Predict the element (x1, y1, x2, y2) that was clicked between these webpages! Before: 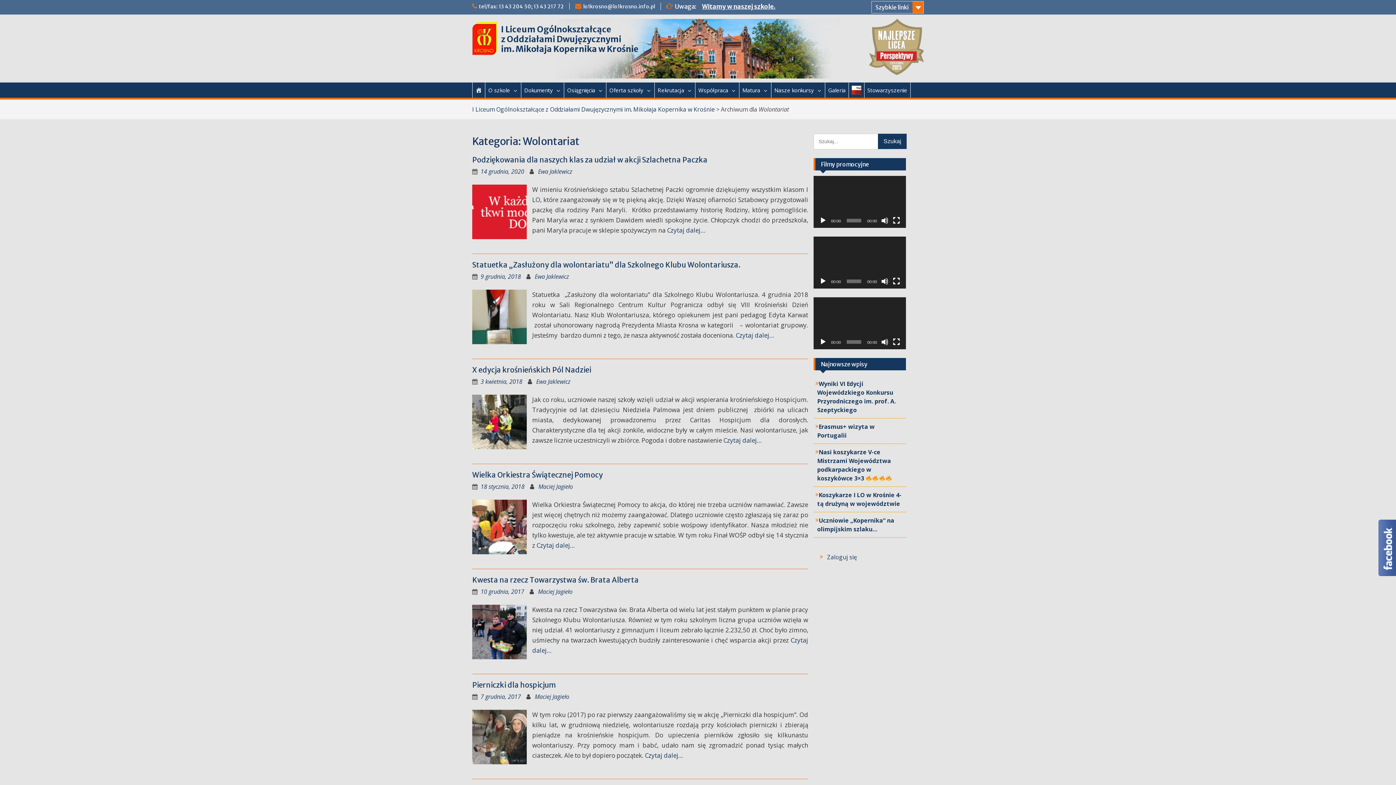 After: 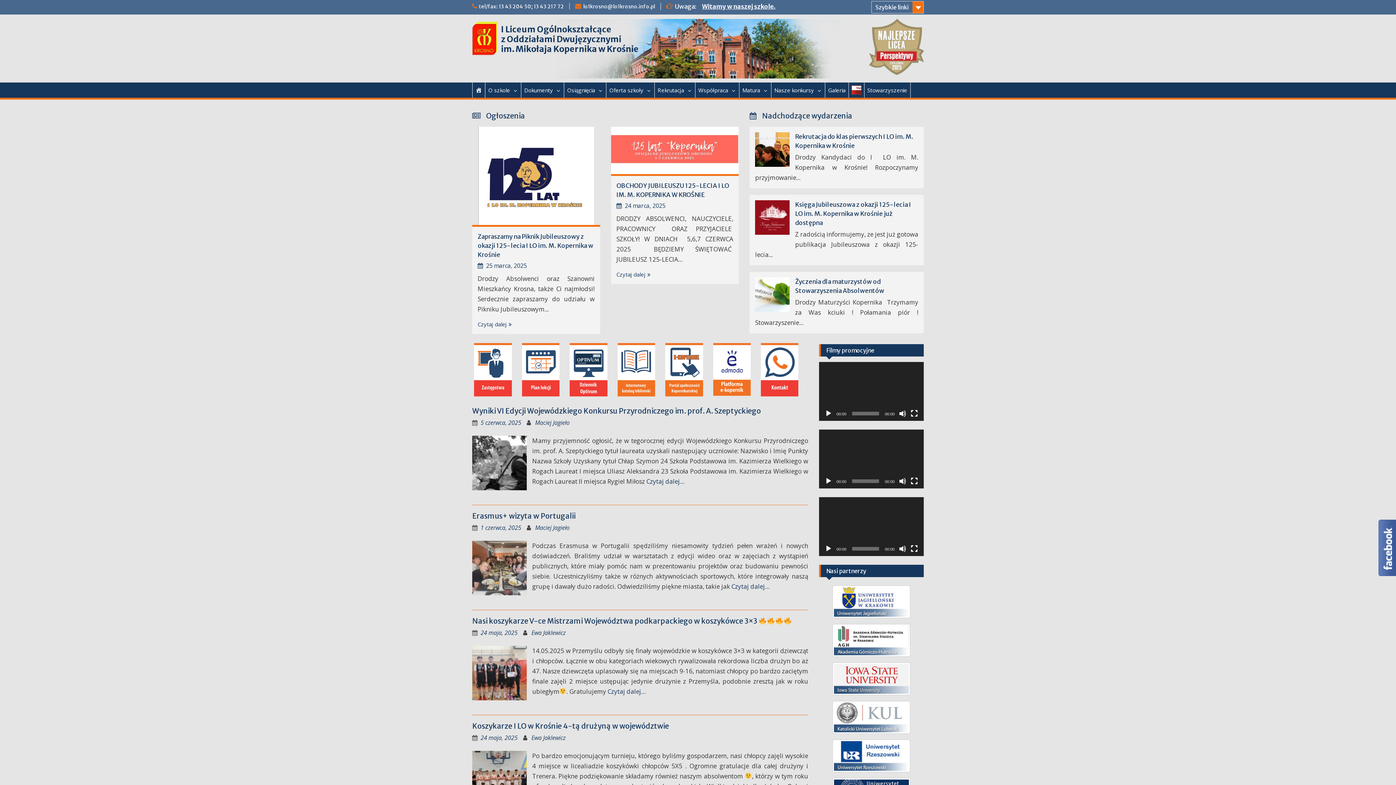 Action: label: home bbox: (472, 82, 485, 97)